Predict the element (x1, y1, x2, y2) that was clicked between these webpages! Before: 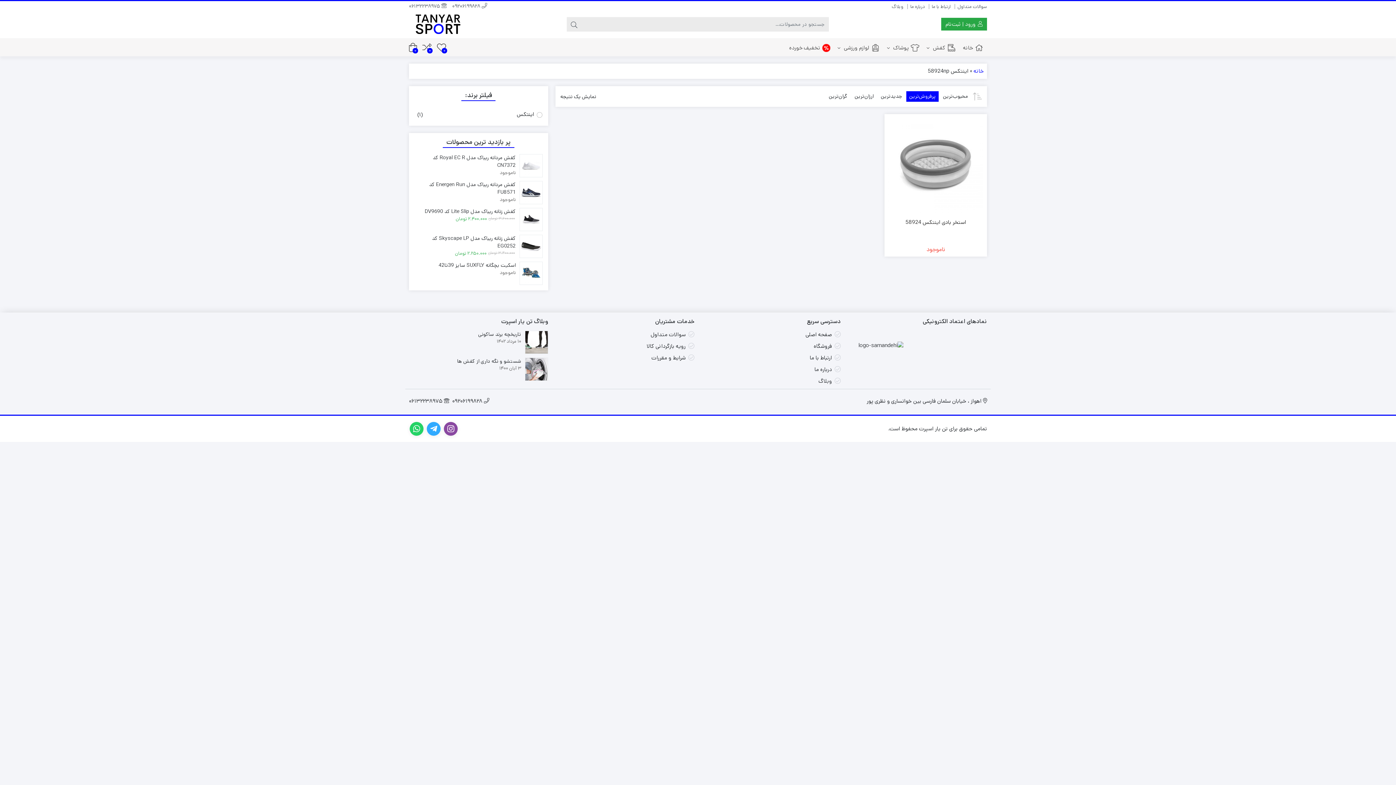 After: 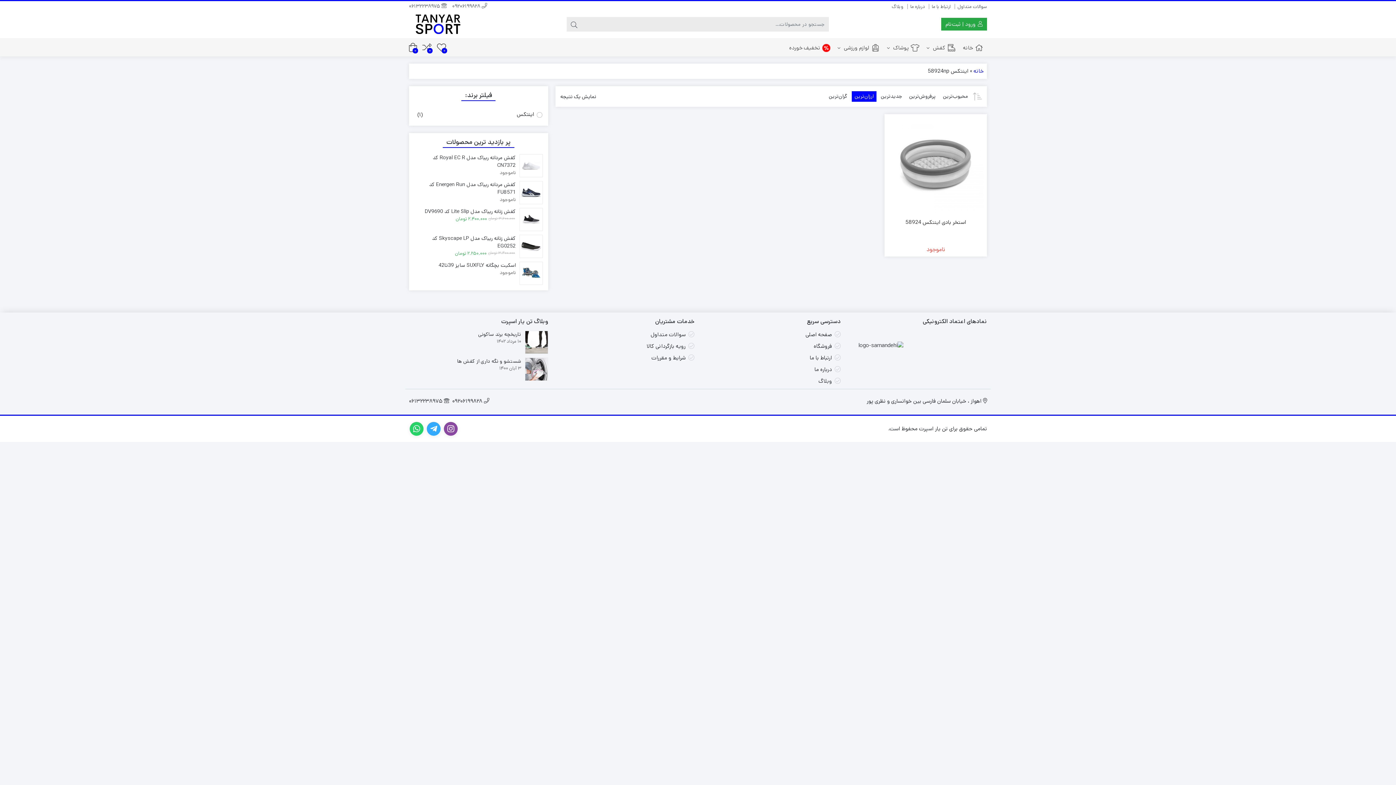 Action: bbox: (852, 91, 876, 101) label: ارزان‌ترین